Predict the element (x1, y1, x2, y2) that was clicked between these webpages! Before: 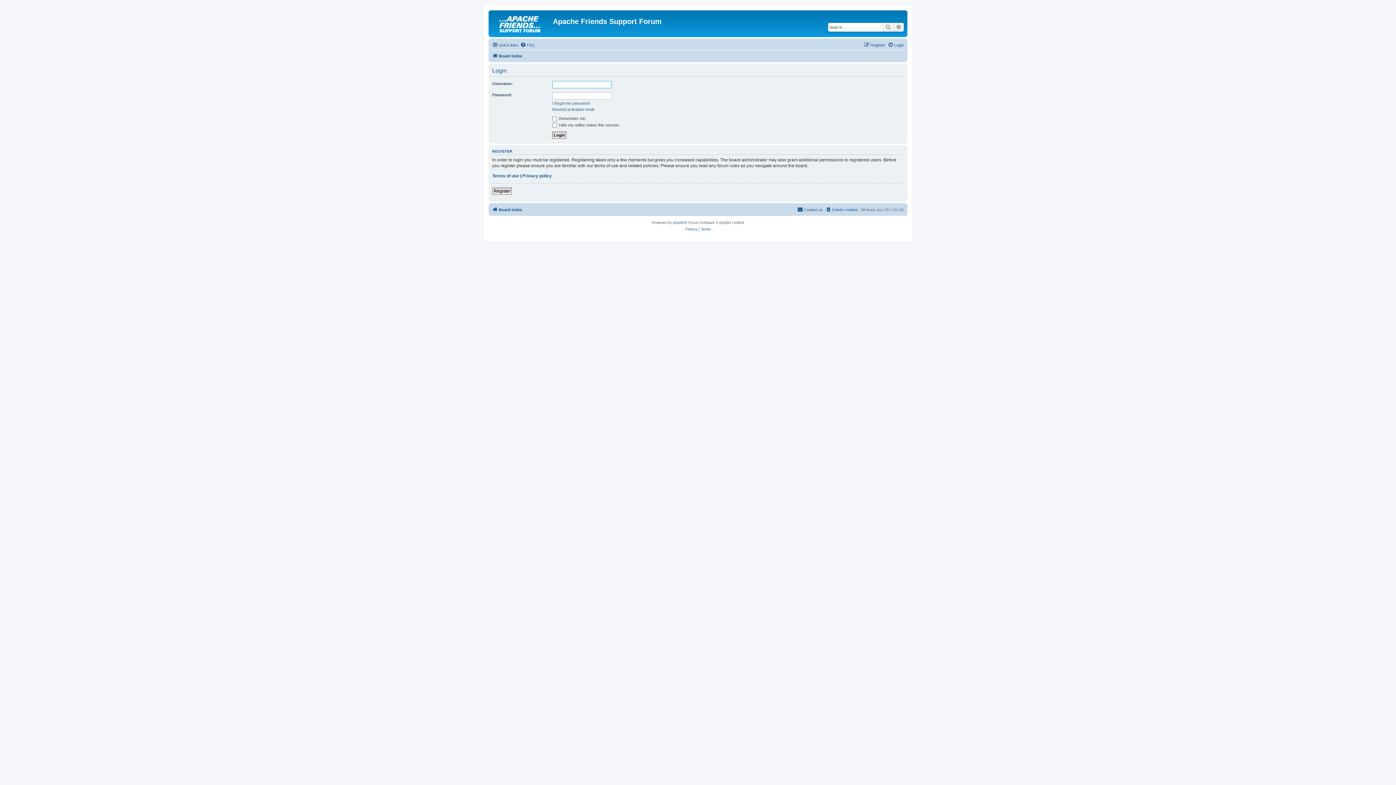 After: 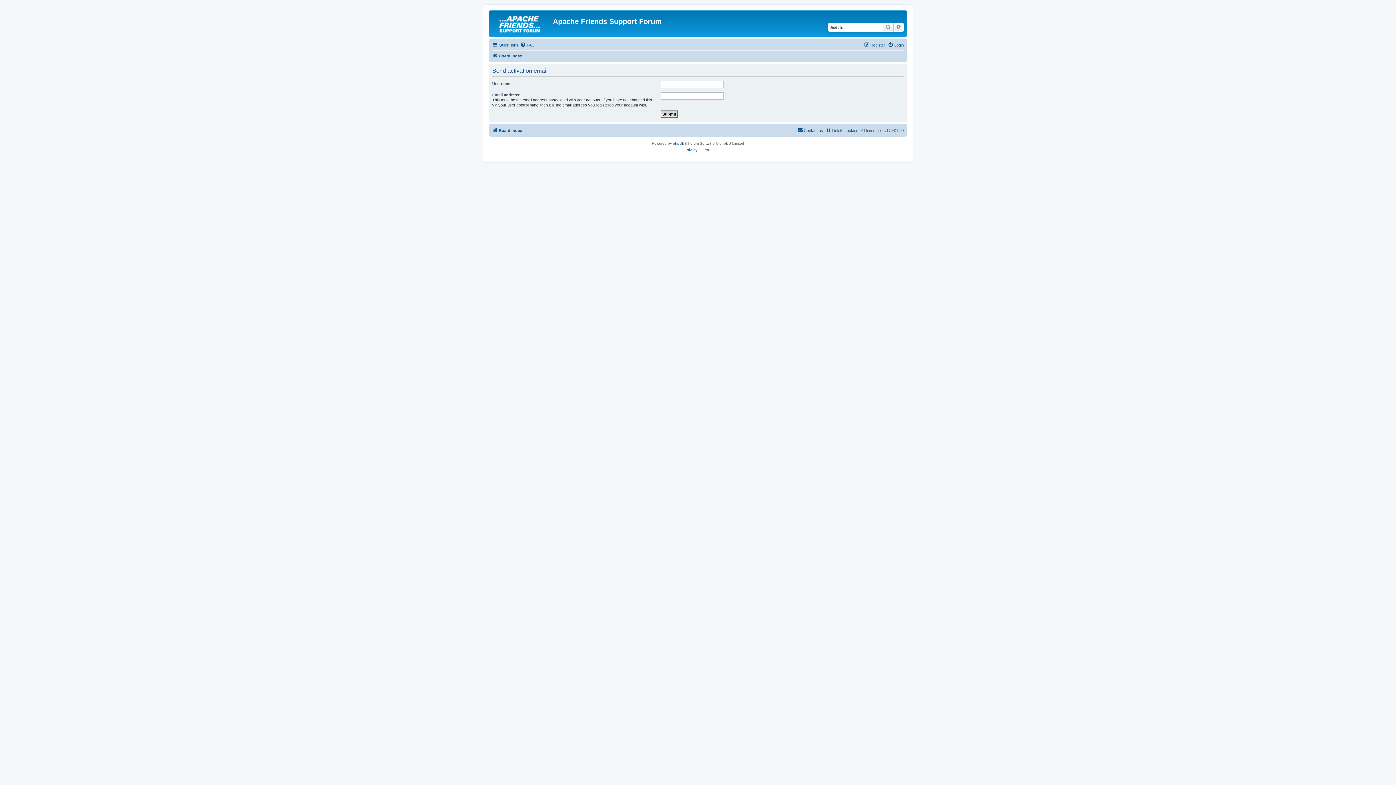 Action: label: Resend activation email bbox: (552, 106, 594, 112)